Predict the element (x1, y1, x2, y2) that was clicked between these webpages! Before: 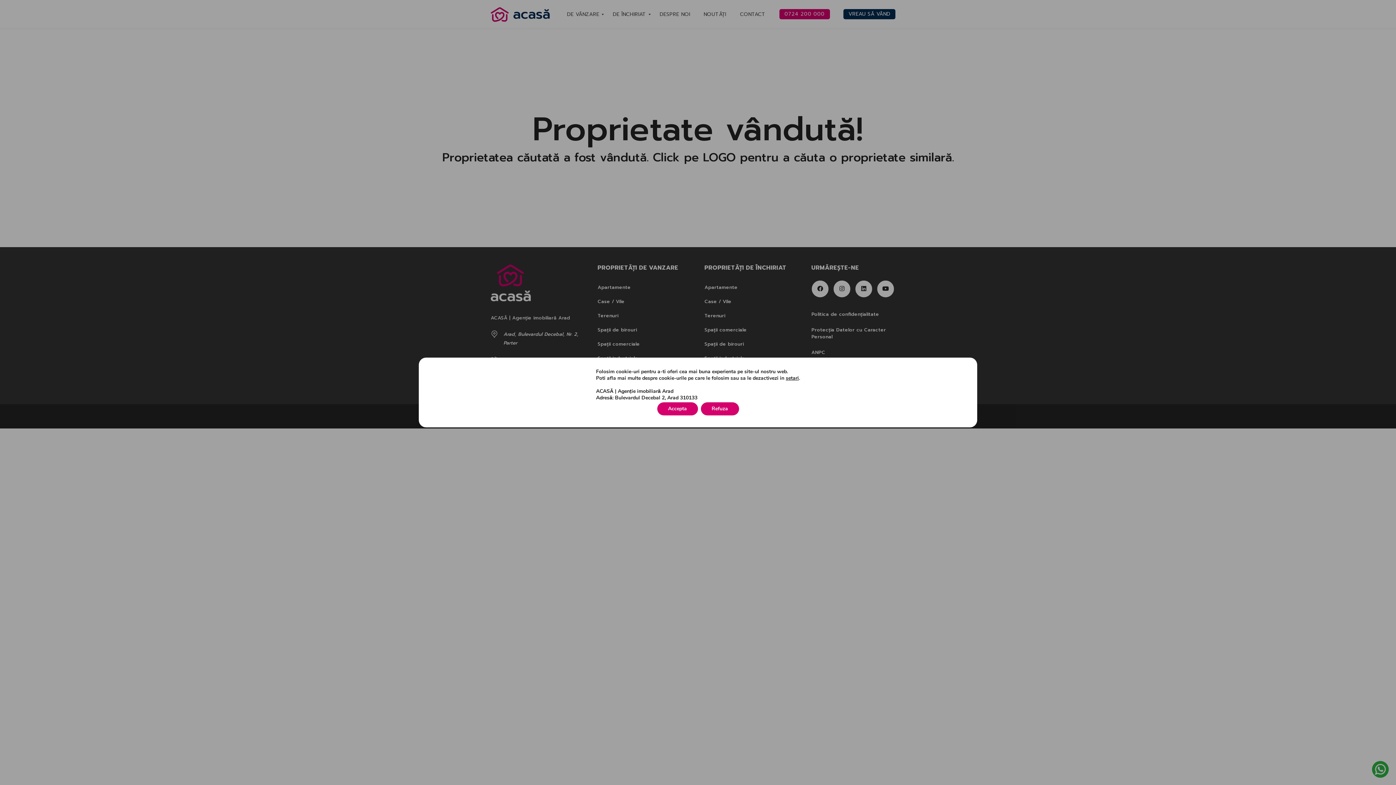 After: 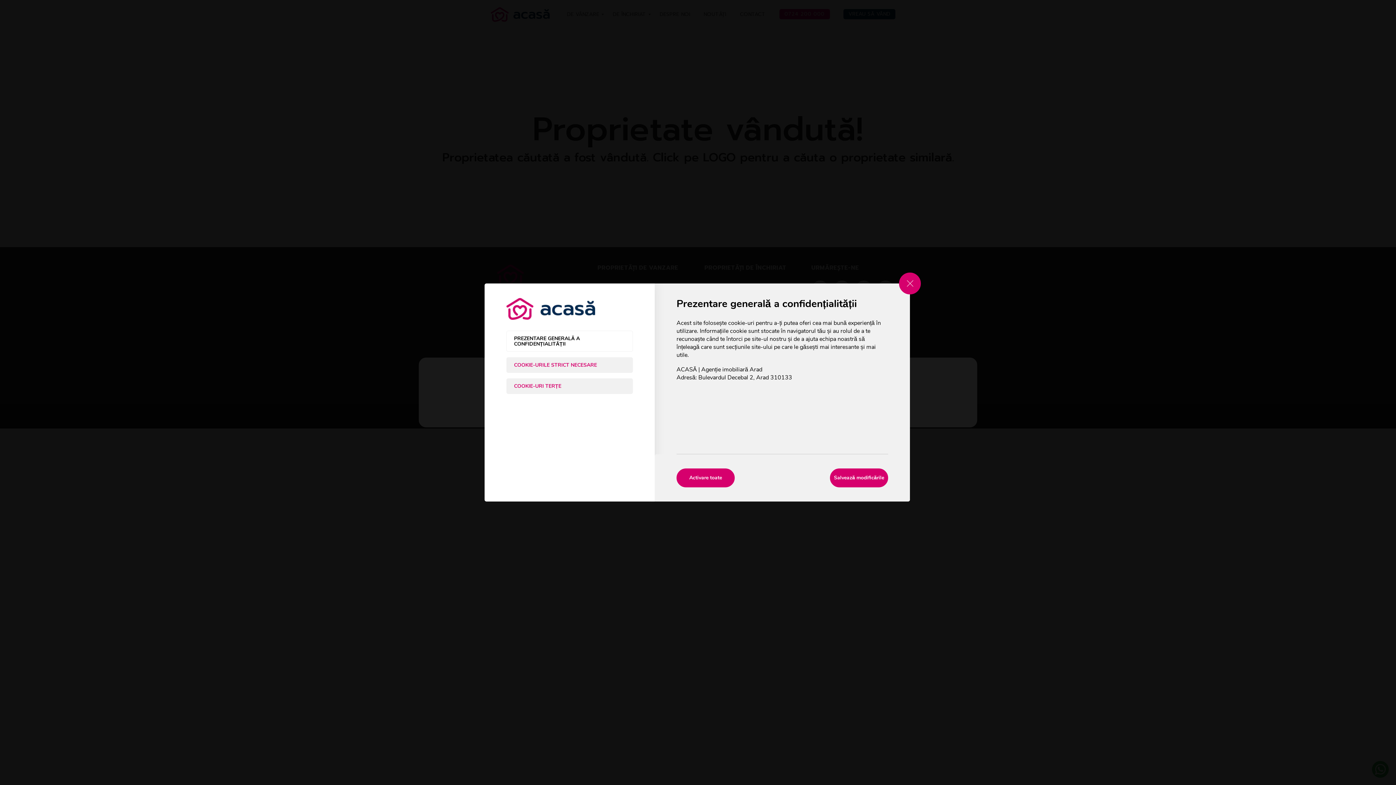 Action: label: setari bbox: (786, 375, 799, 381)